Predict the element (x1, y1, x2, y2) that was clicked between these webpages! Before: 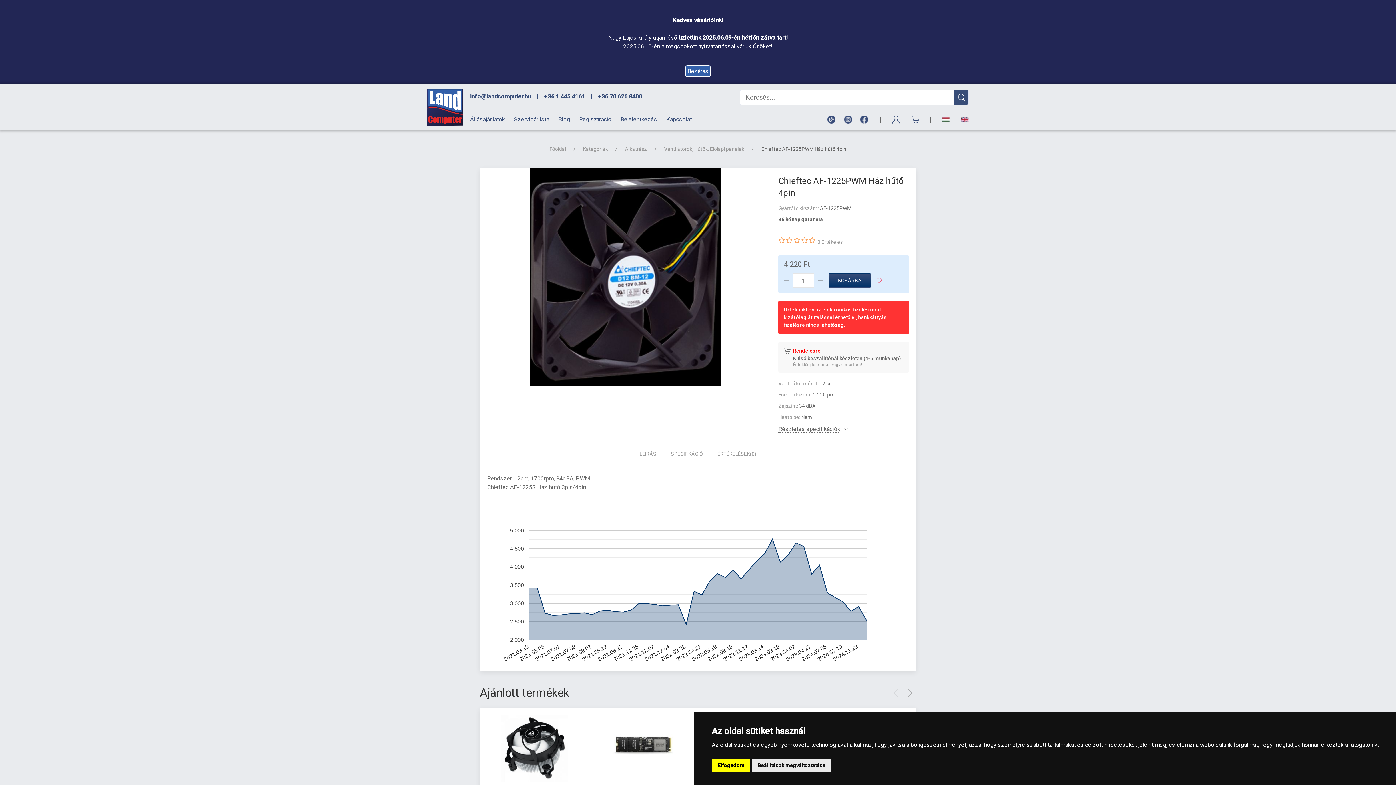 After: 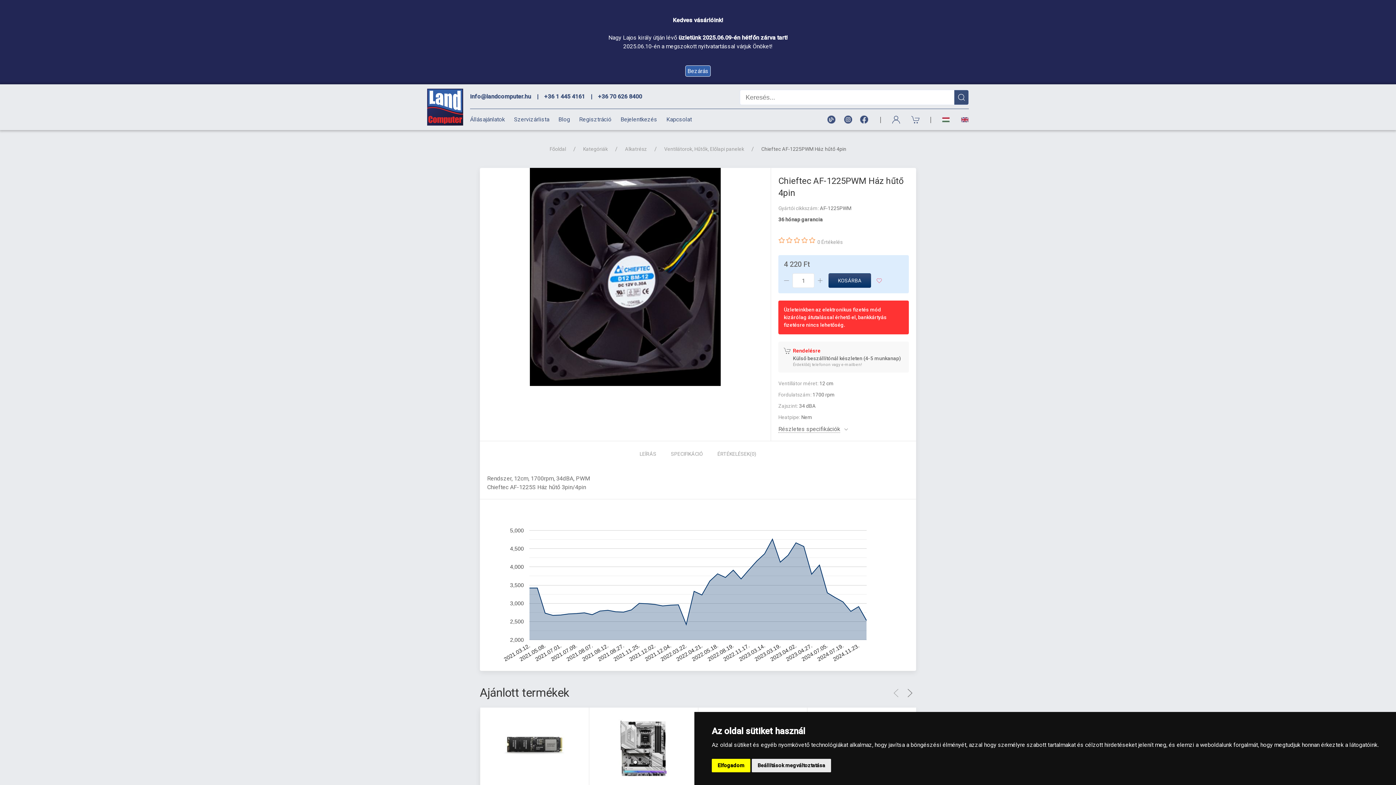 Action: bbox: (904, 687, 916, 699)